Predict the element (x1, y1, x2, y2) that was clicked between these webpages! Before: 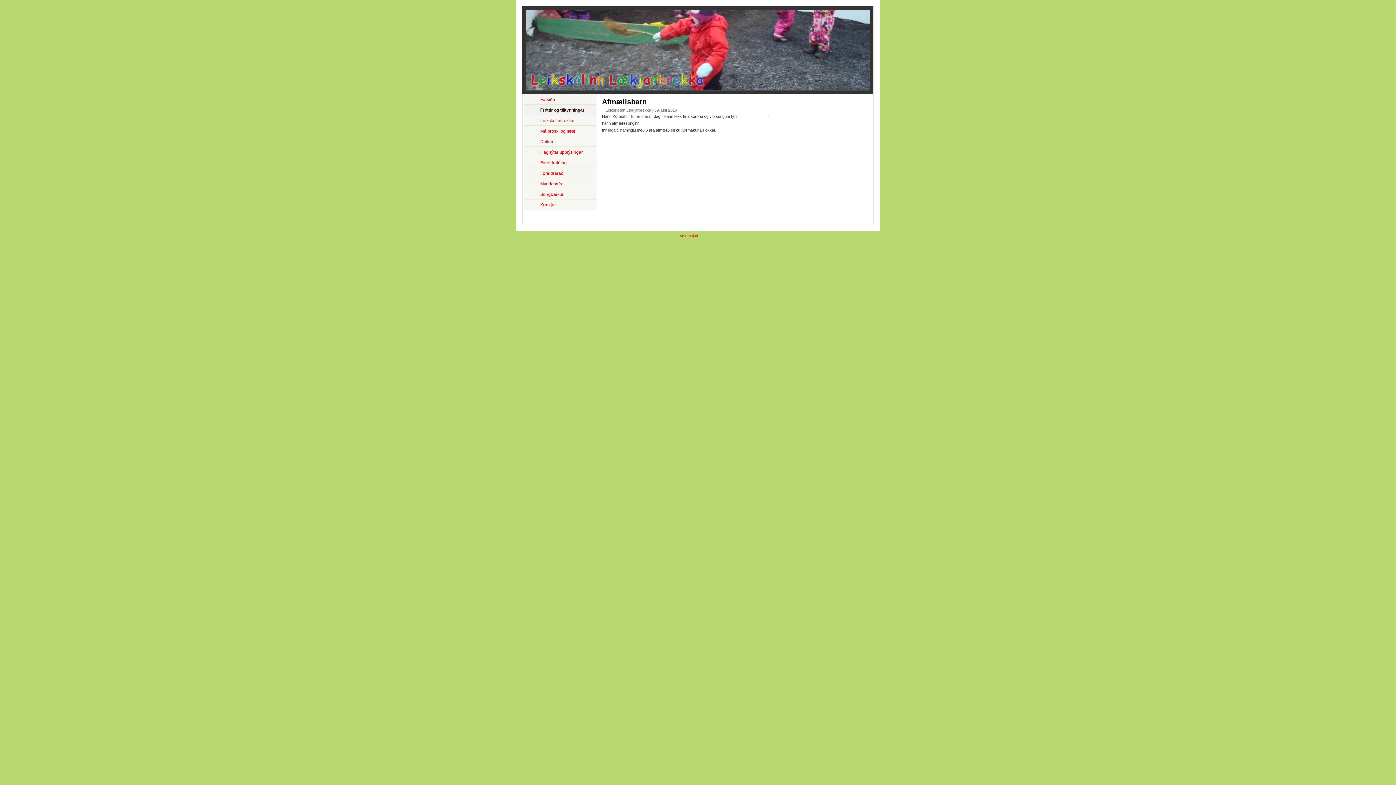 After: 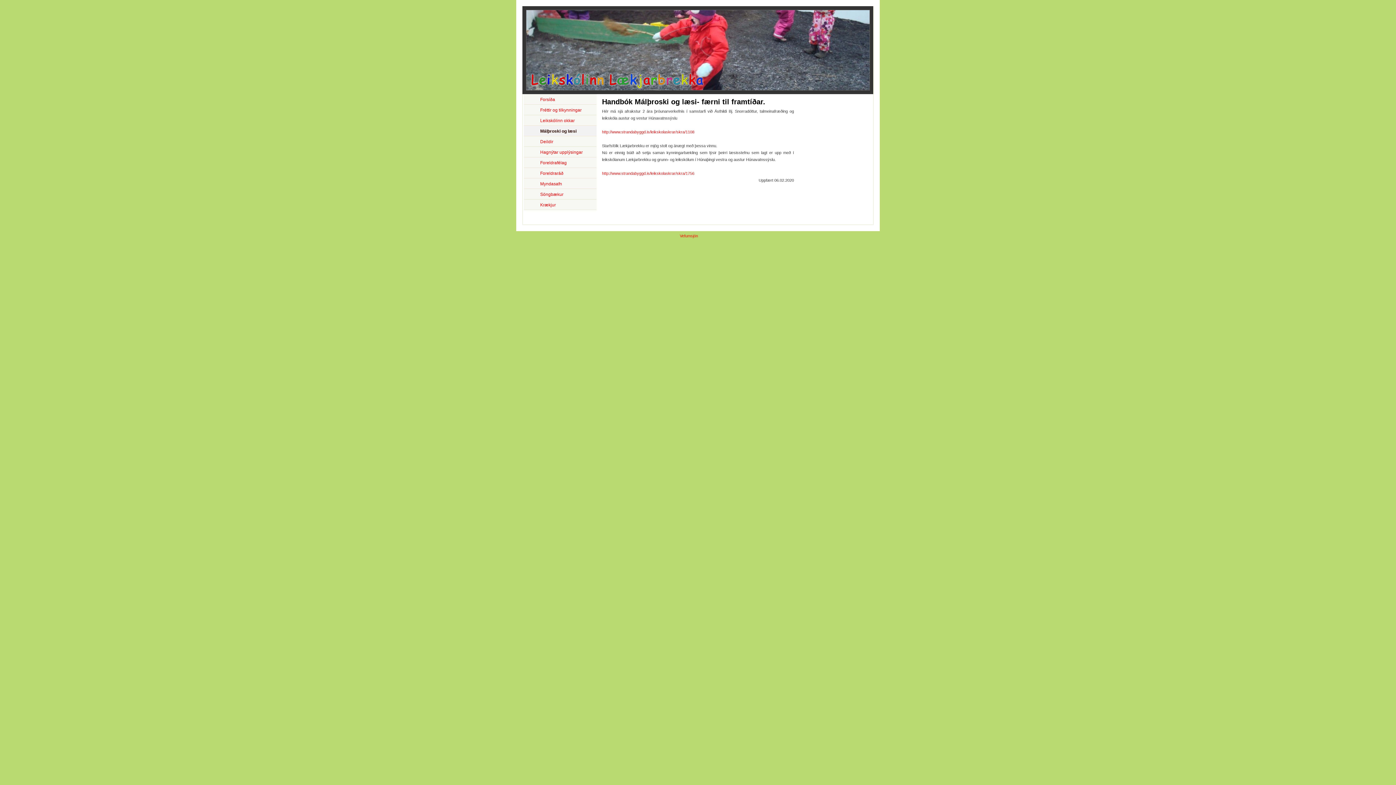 Action: bbox: (524, 125, 596, 136) label: Málþroski og læsi